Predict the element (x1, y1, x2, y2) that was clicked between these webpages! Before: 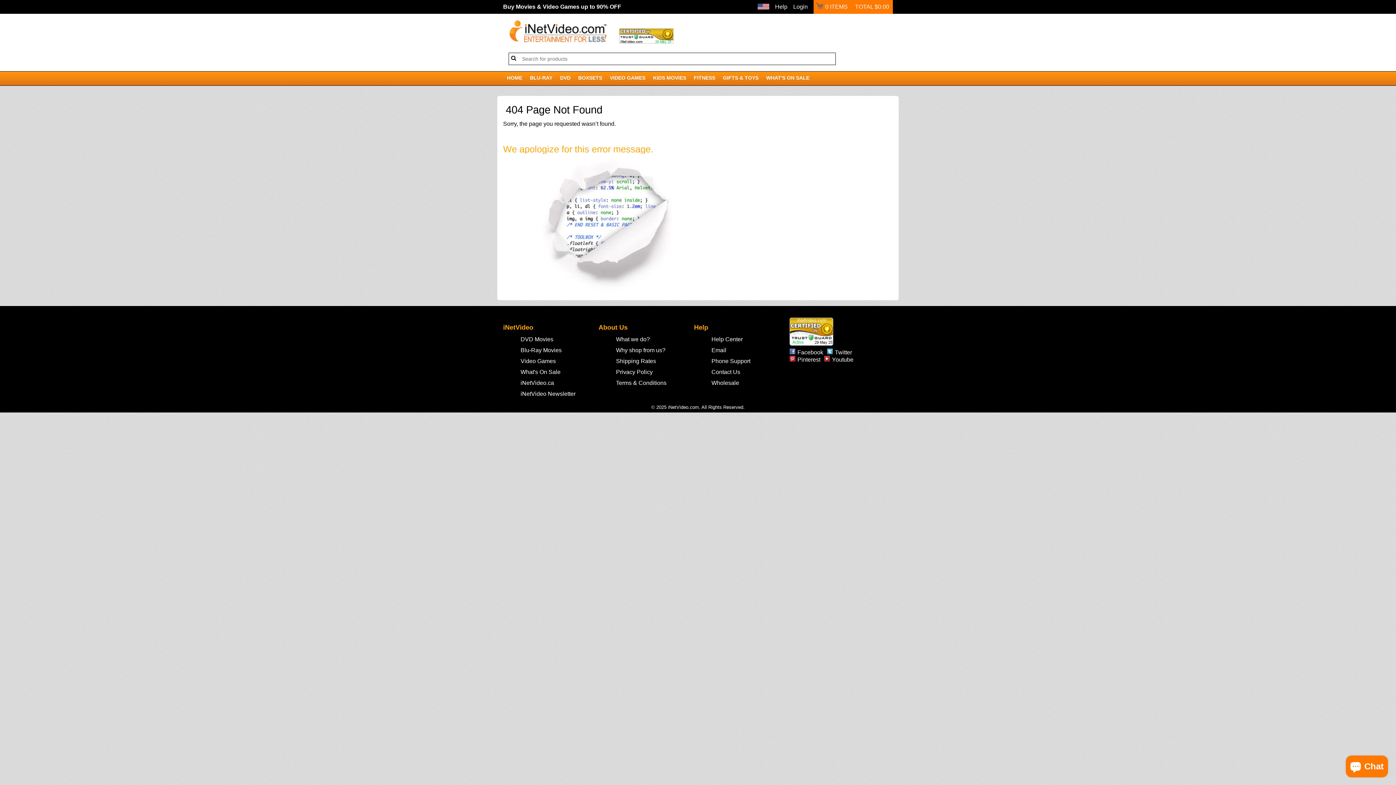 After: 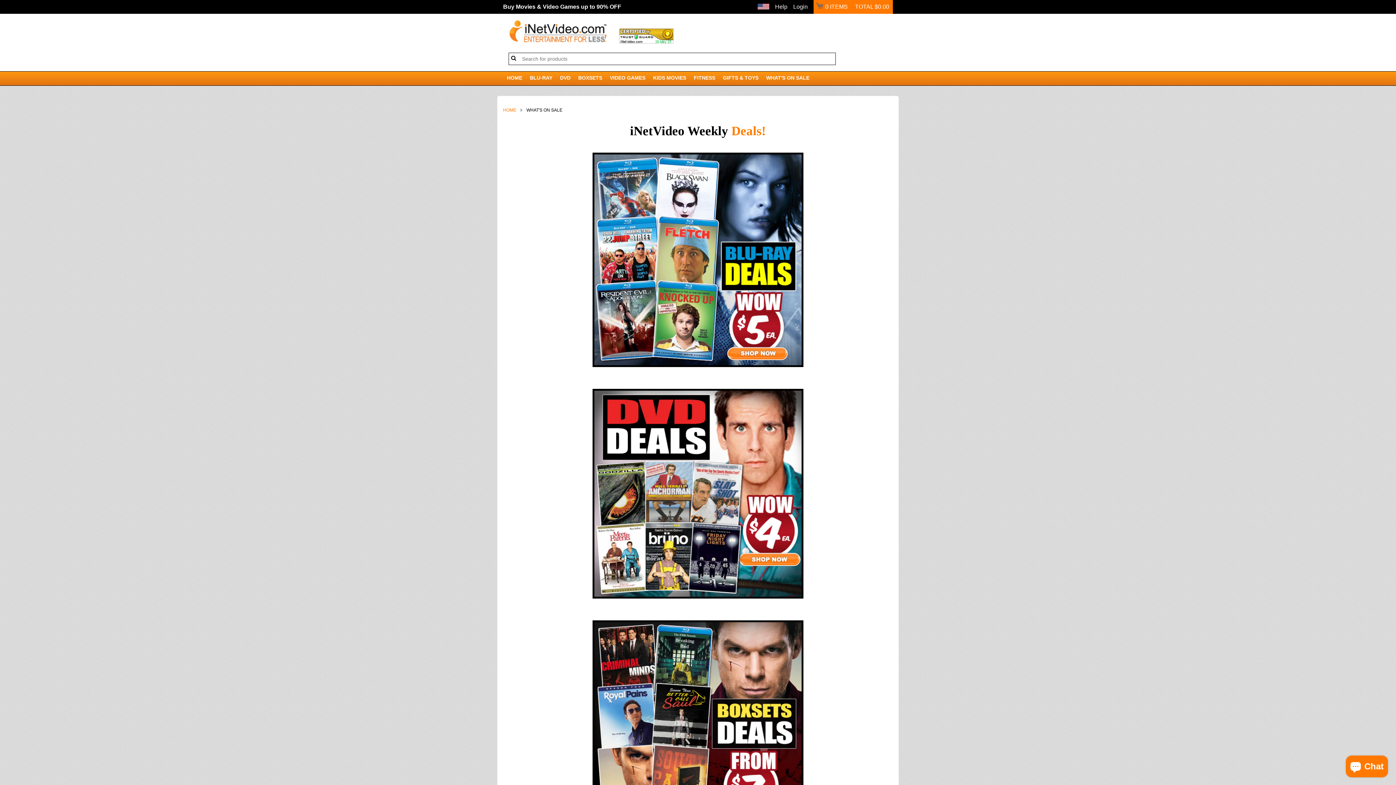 Action: bbox: (514, 367, 566, 376) label: What's On Sale